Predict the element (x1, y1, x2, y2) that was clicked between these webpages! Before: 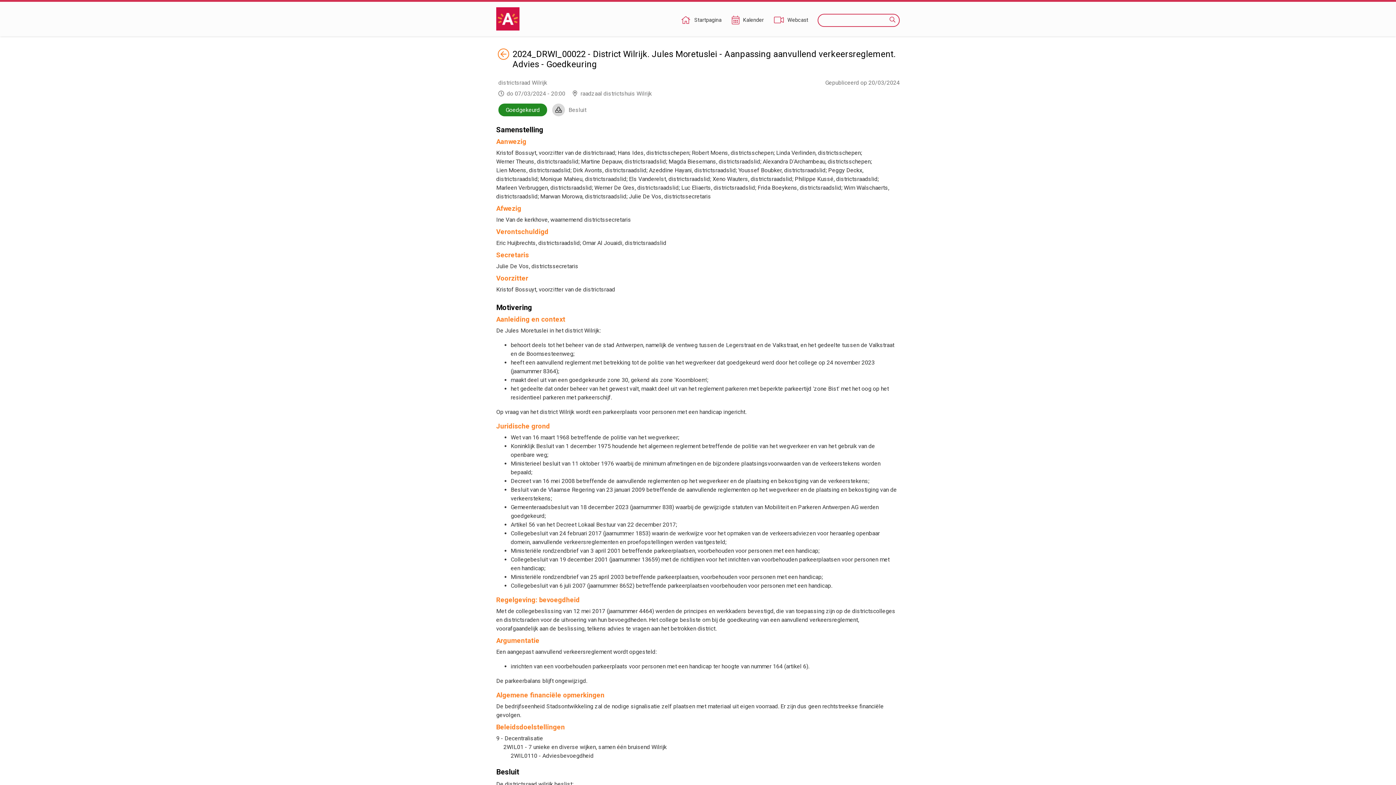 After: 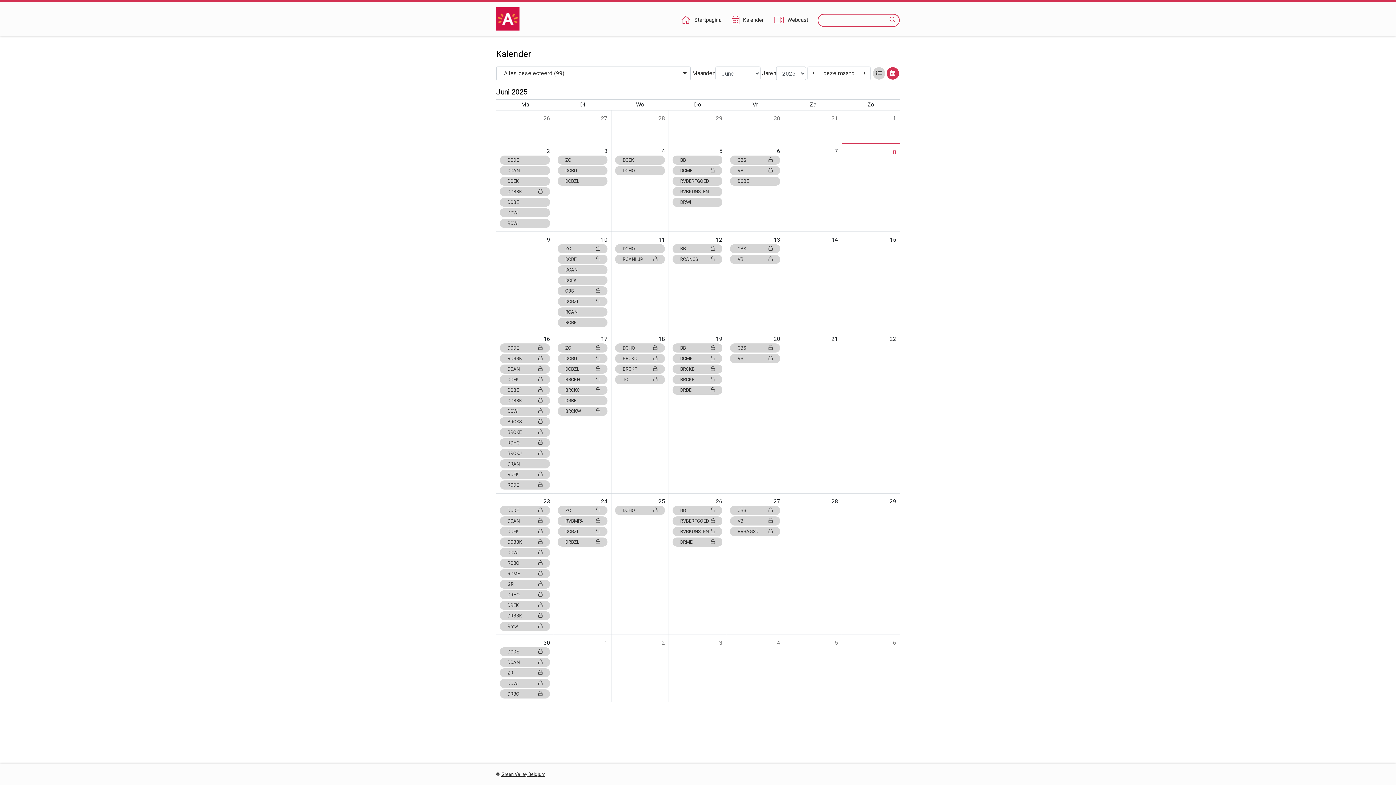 Action: bbox: (731, 16, 764, 24) label: Kalender